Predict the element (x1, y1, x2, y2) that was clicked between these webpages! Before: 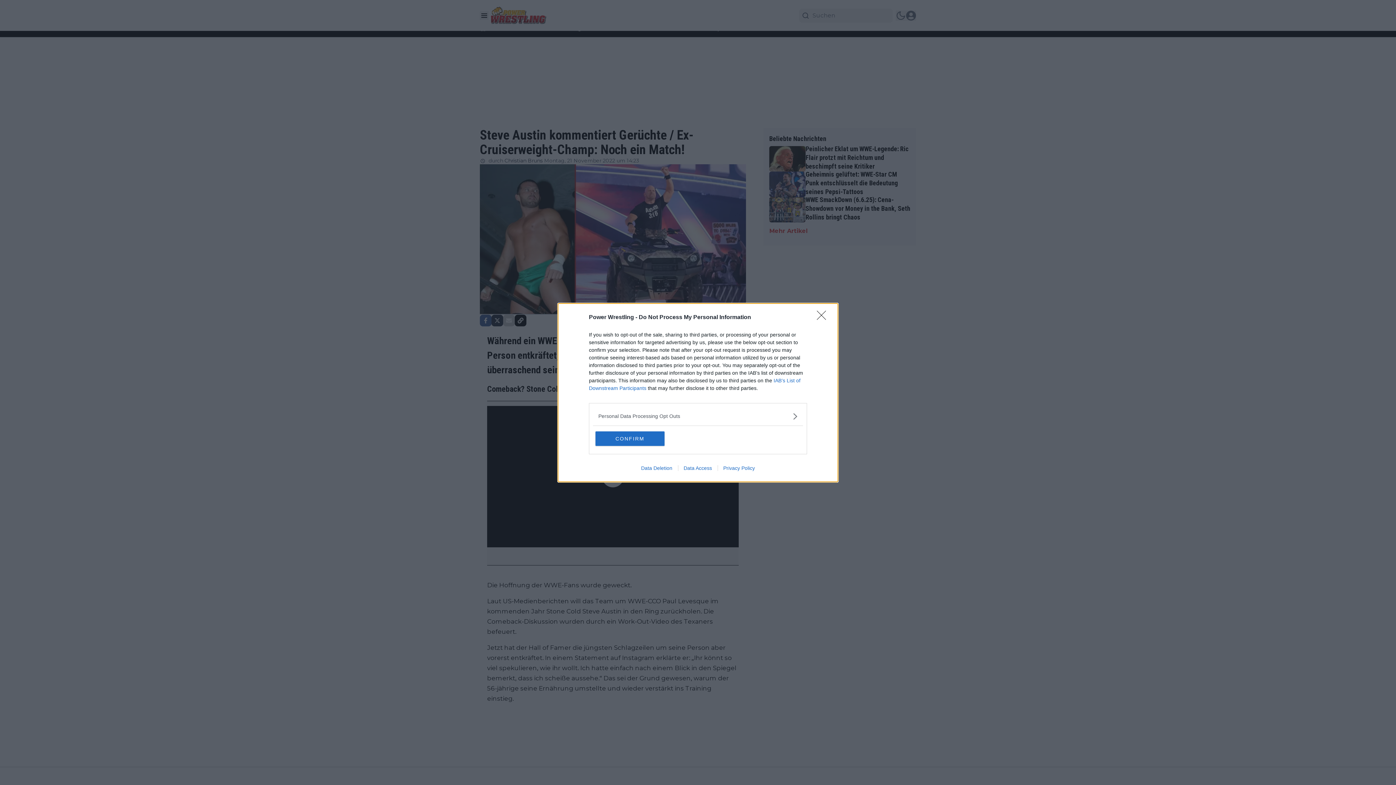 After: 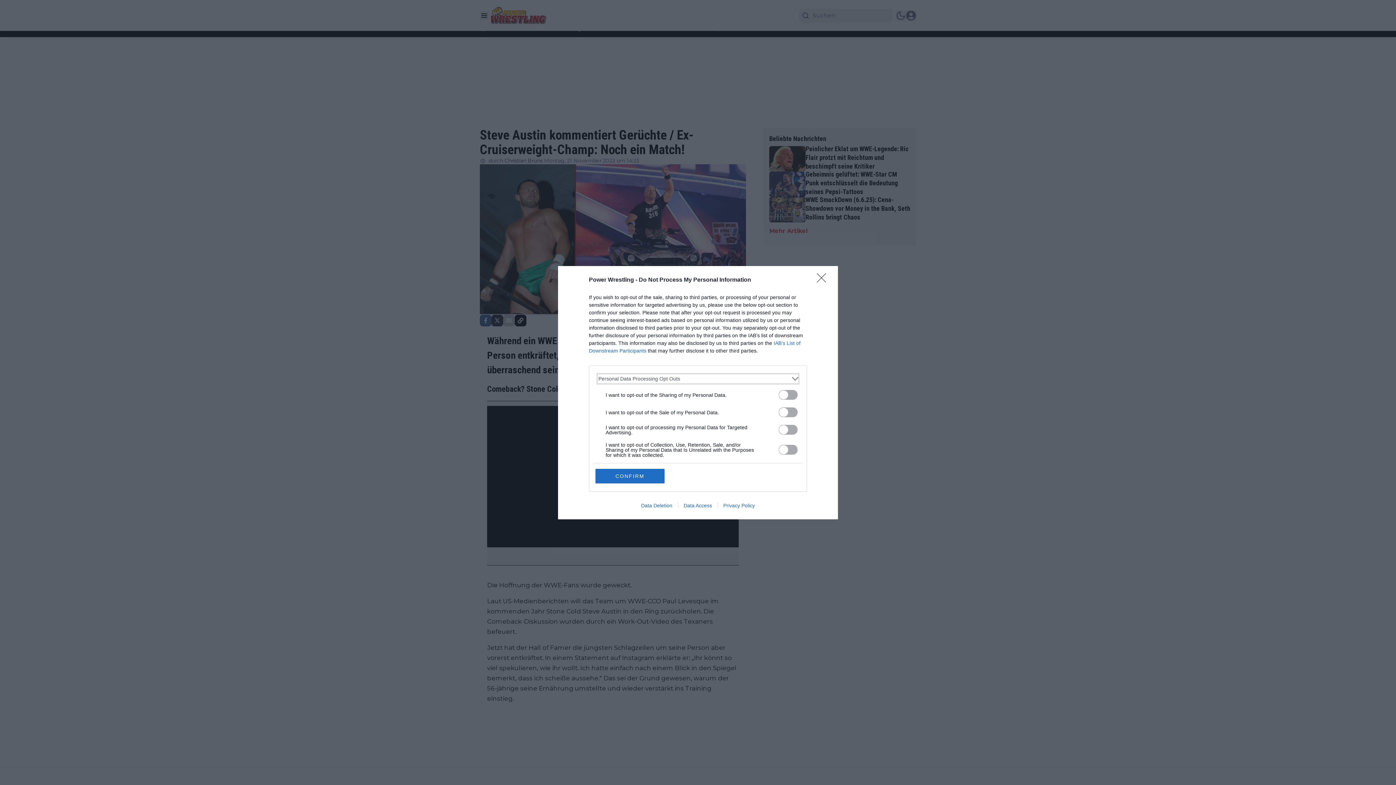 Action: bbox: (598, 412, 797, 420) label: Opt-Outs